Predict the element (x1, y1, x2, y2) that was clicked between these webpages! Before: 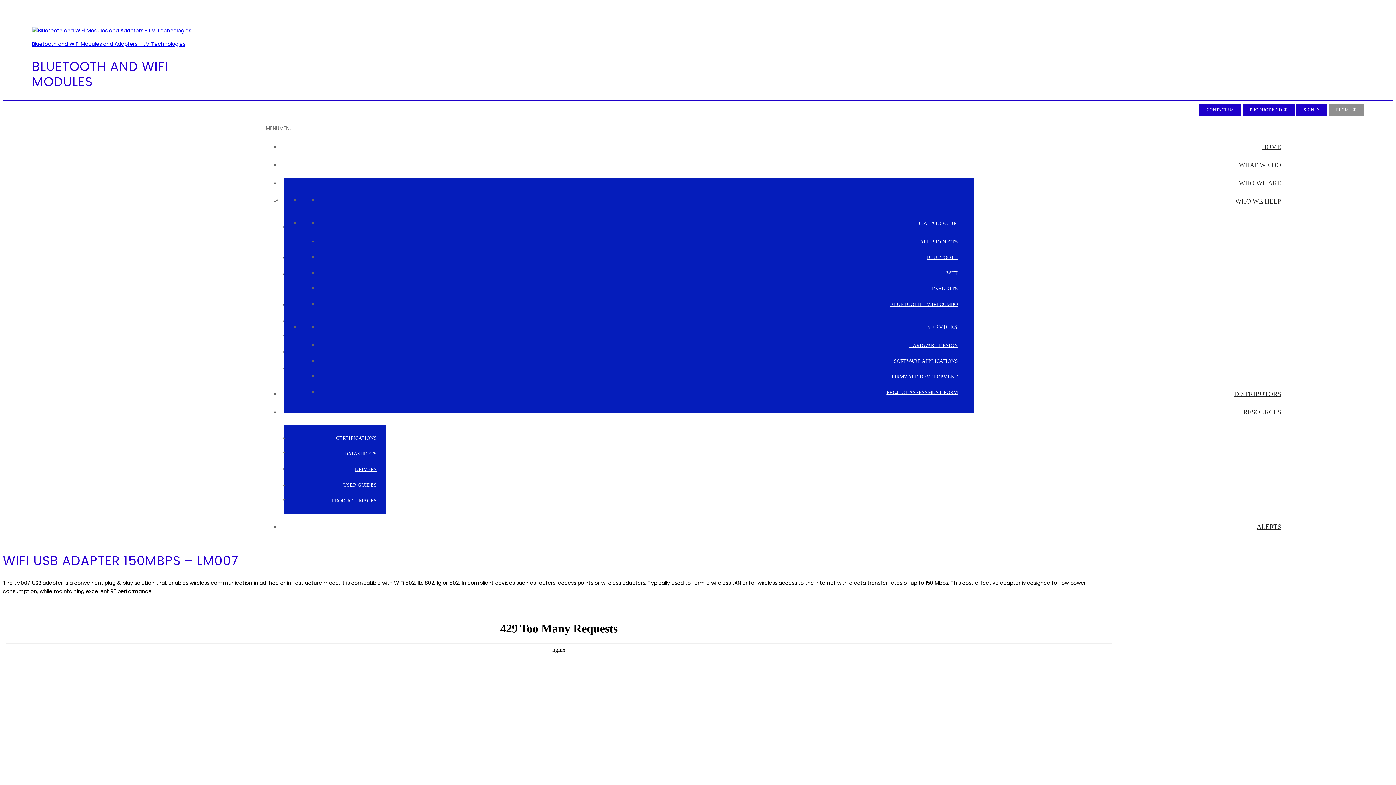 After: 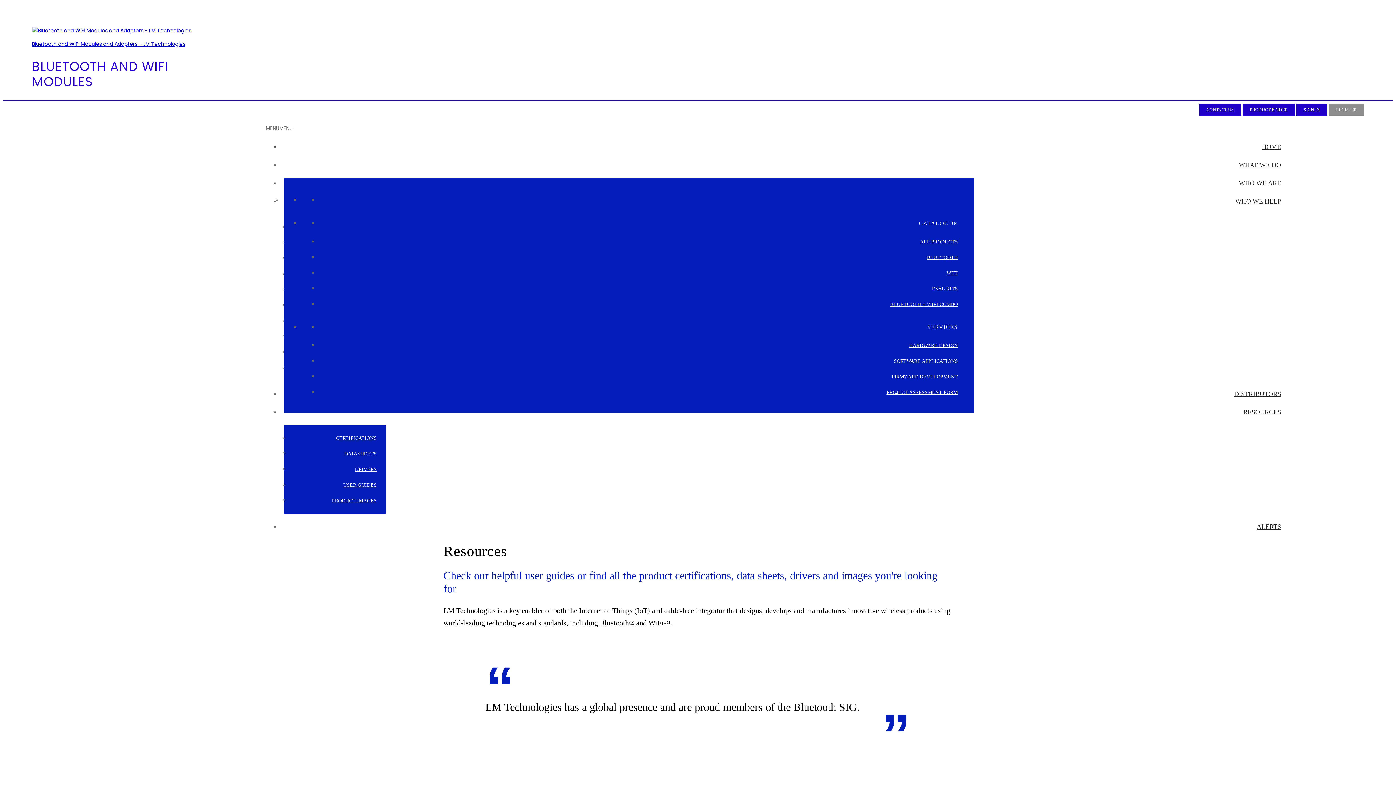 Action: label: RESOURCES bbox: (1243, 408, 1281, 416)